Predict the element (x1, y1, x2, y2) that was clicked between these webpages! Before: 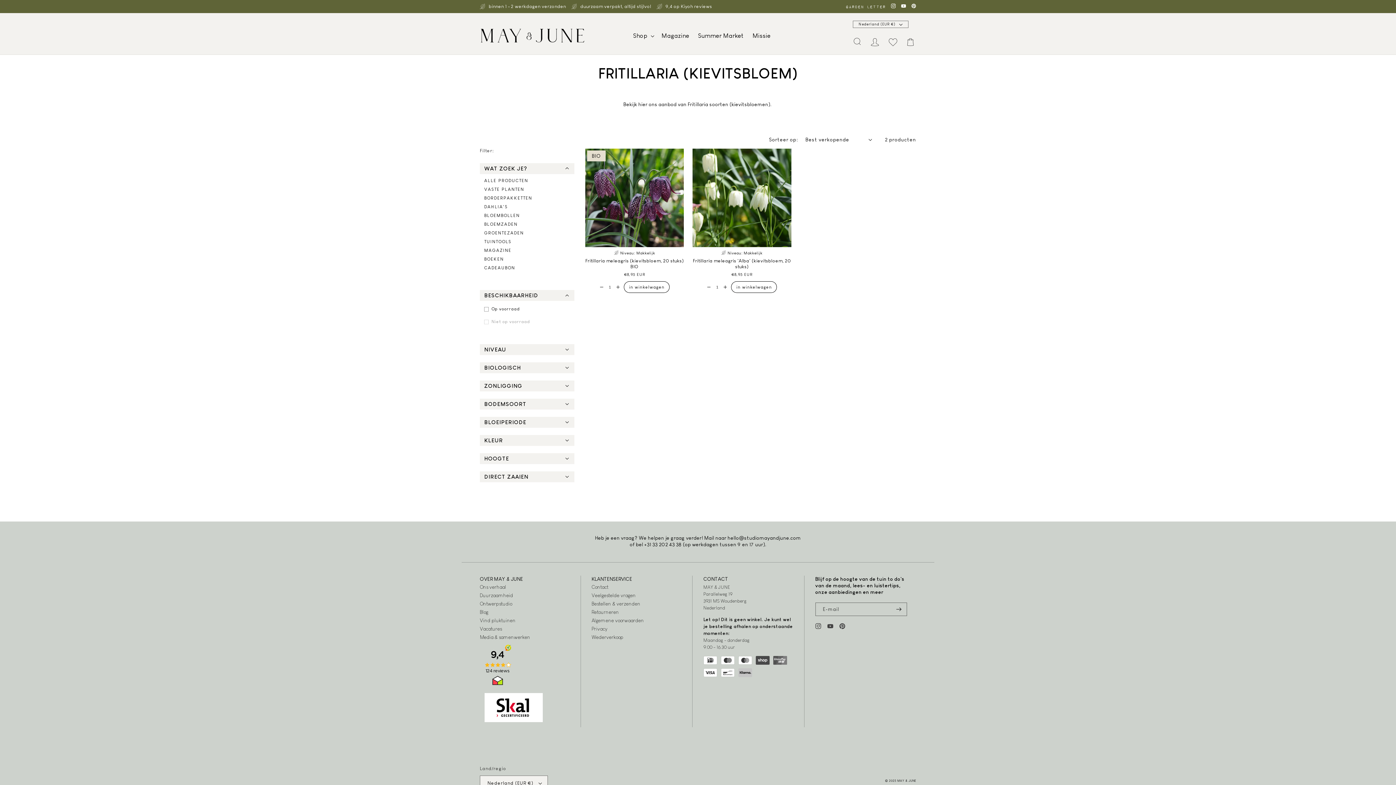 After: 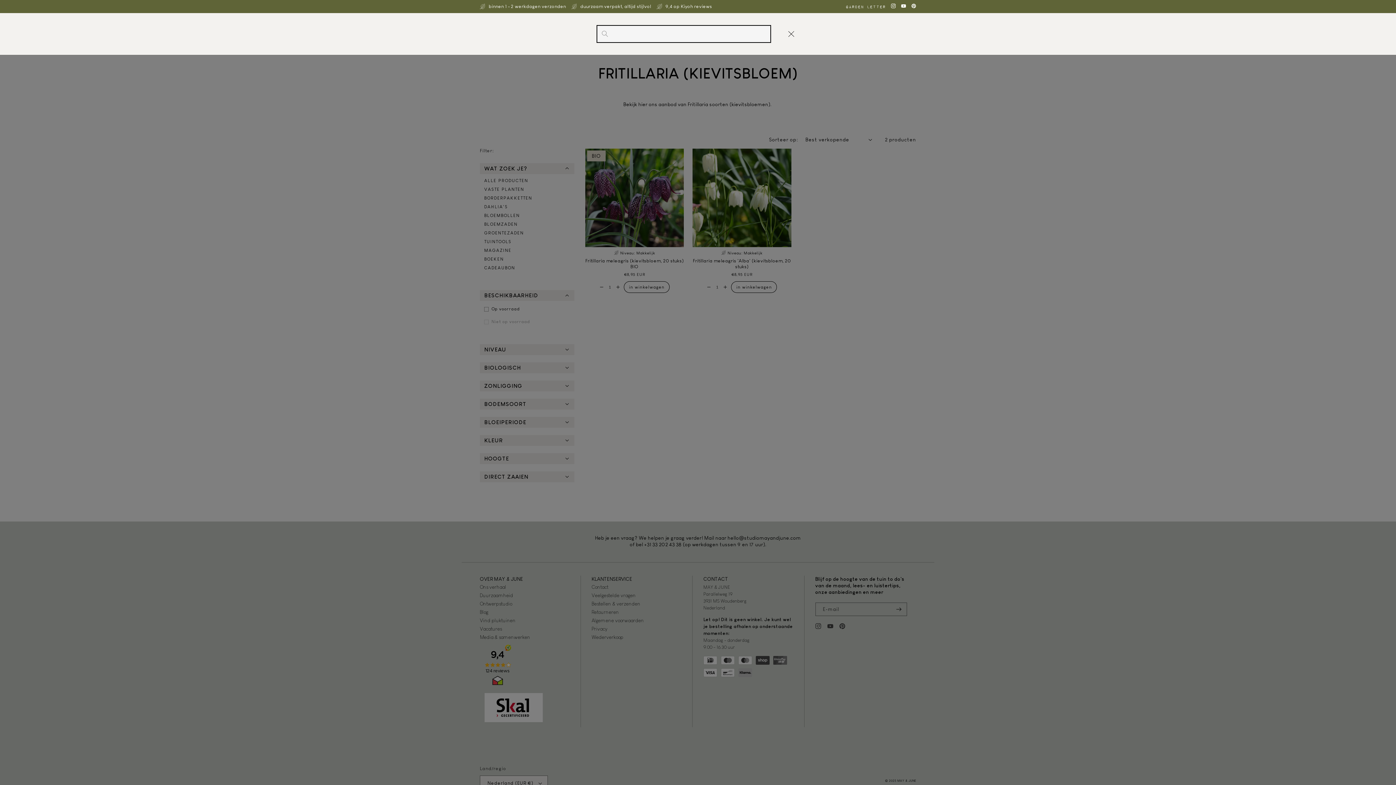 Action: label: Zoeken bbox: (849, 33, 865, 49)